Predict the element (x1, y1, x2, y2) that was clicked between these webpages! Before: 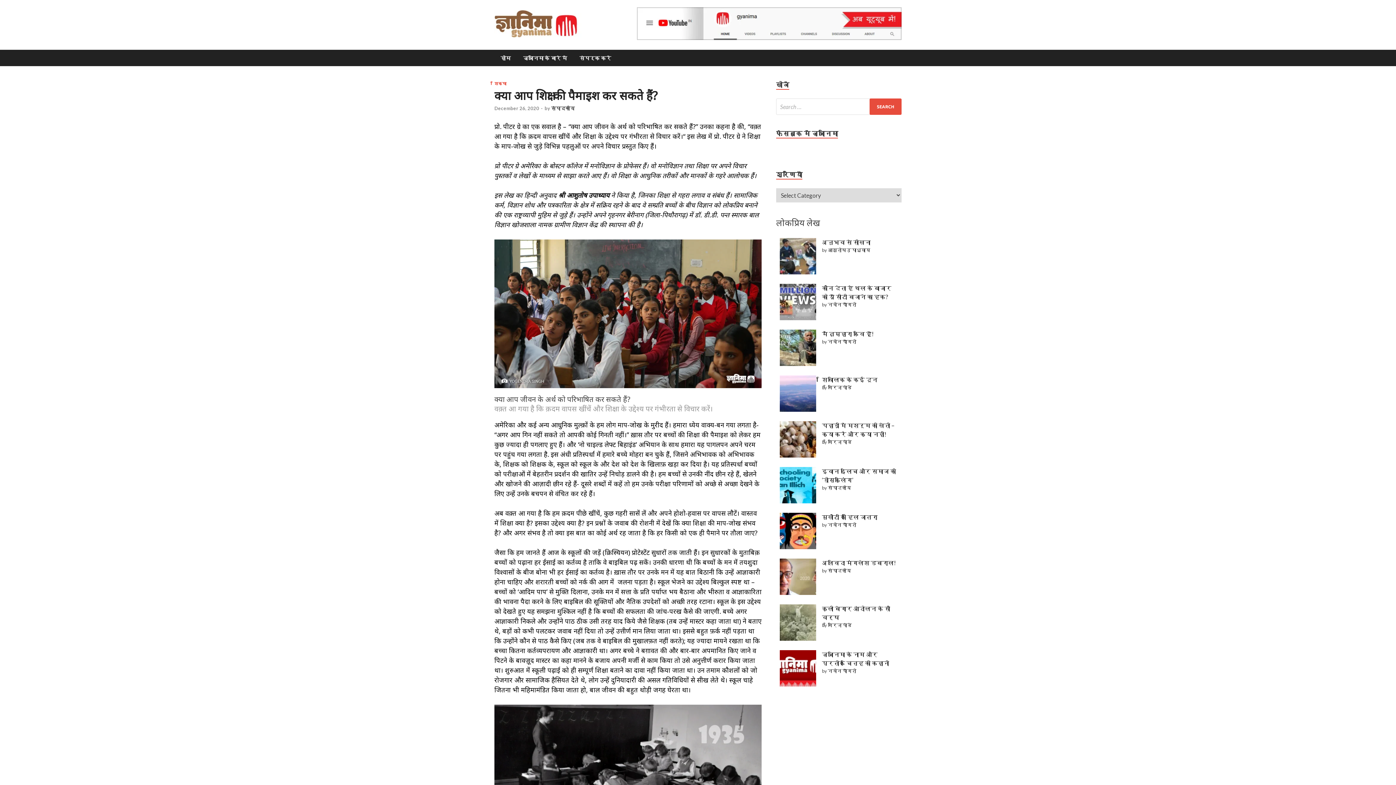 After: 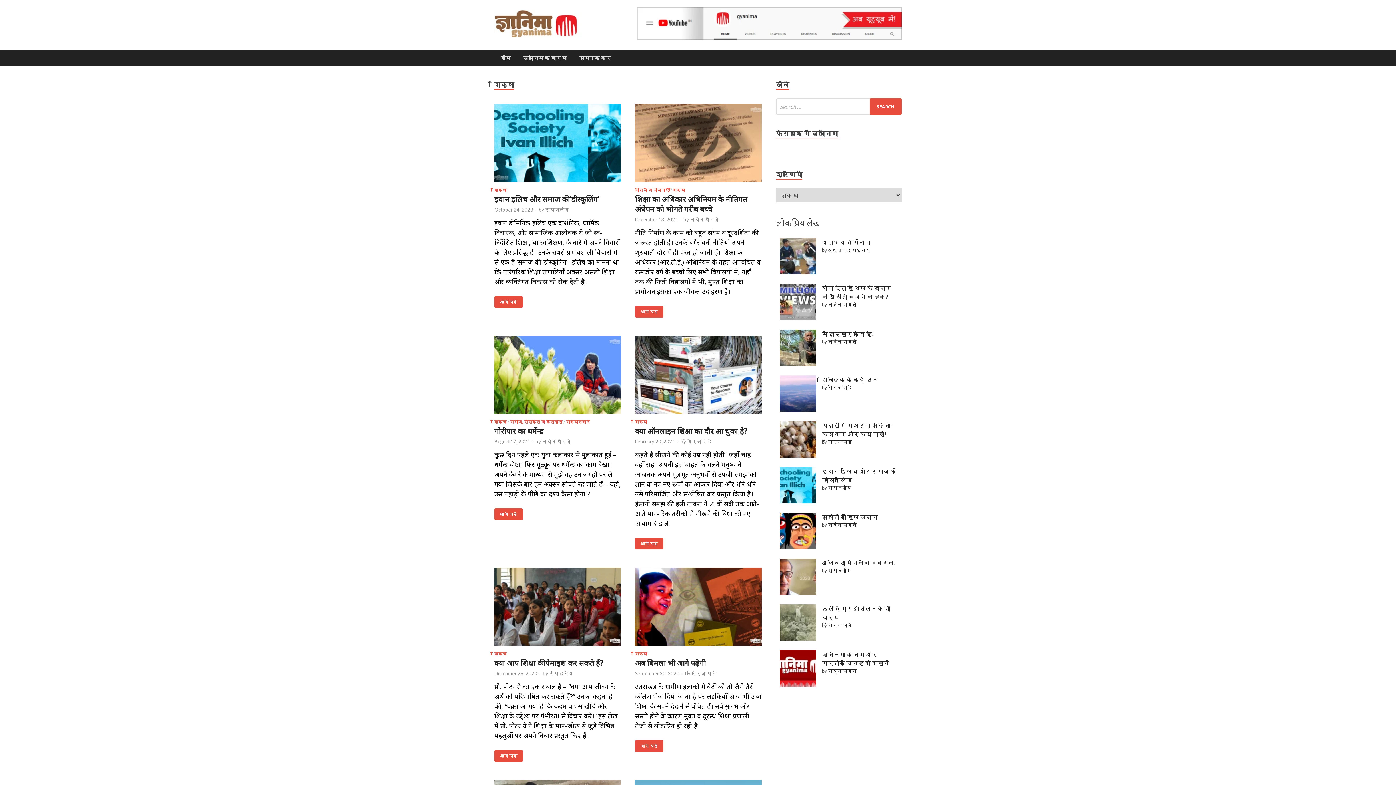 Action: label: शिक्षा bbox: (494, 81, 506, 85)